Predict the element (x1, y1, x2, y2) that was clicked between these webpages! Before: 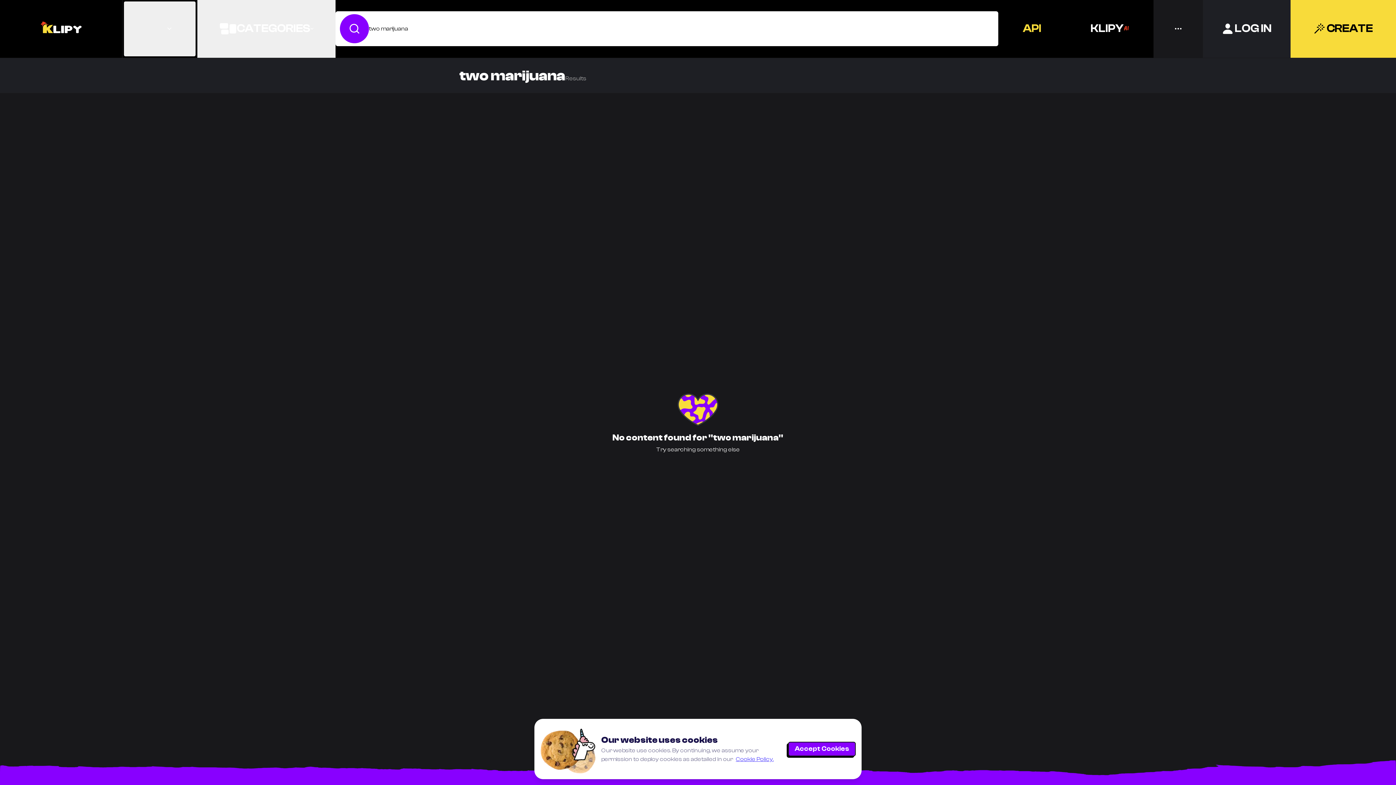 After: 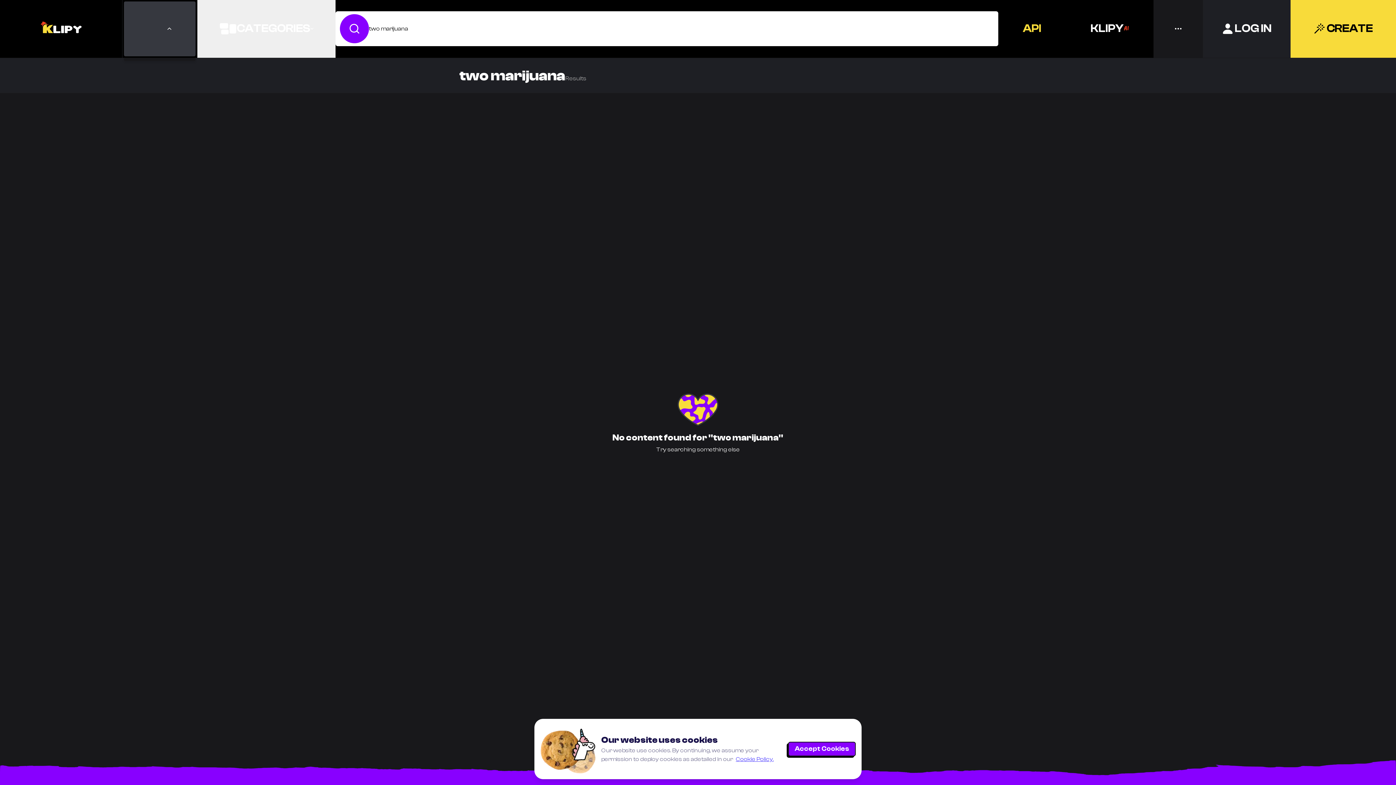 Action: bbox: (124, 1, 195, 56)